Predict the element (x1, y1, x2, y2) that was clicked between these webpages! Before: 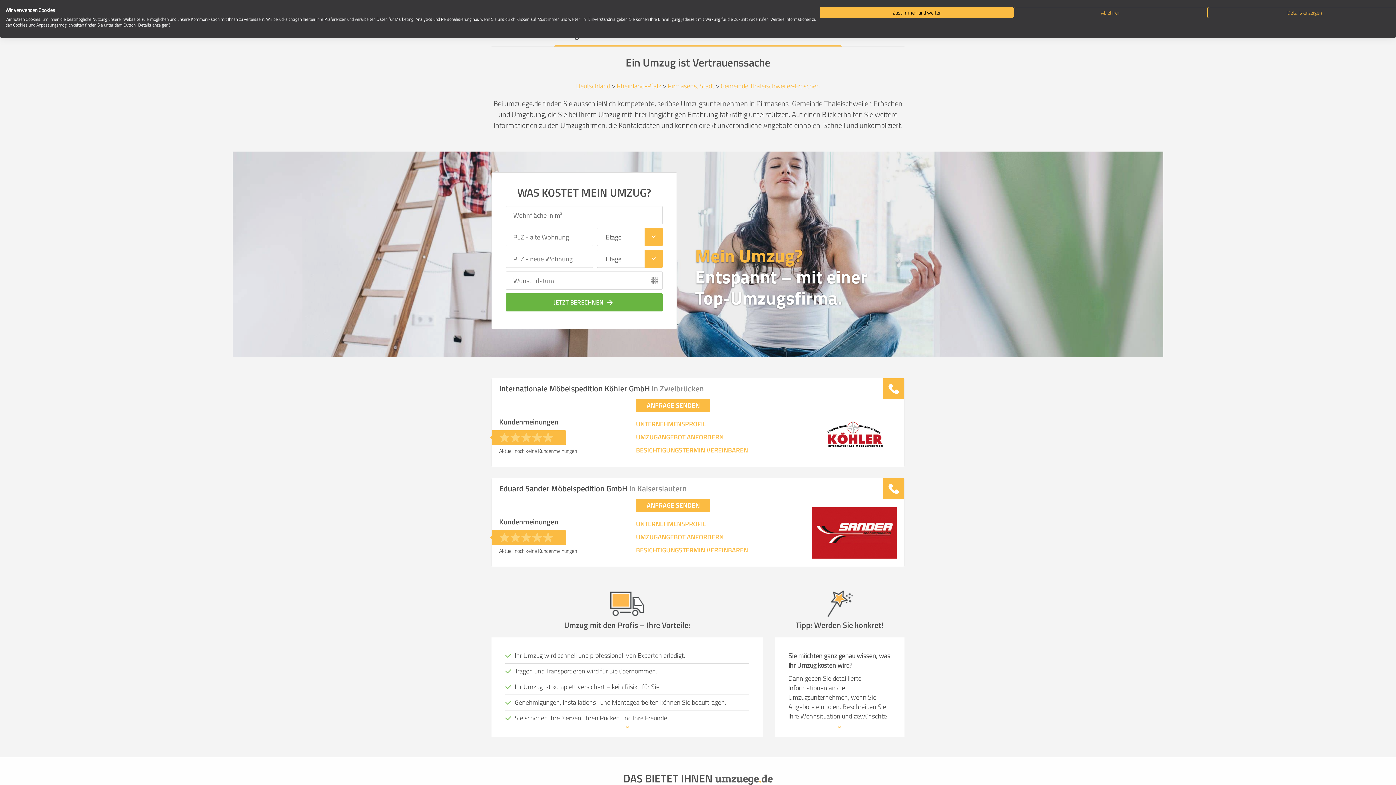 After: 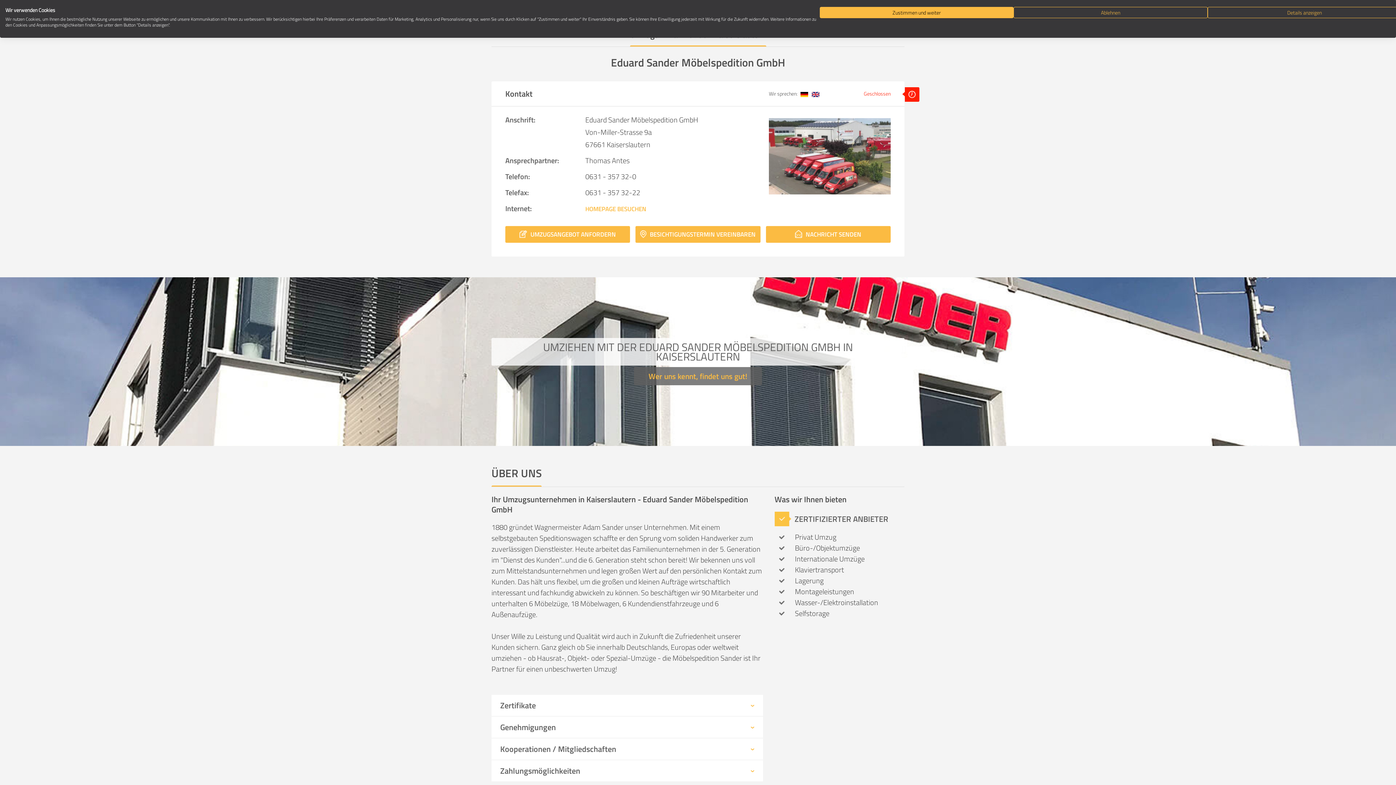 Action: label: UNTERNEHMENSPROFIL bbox: (636, 519, 812, 529)